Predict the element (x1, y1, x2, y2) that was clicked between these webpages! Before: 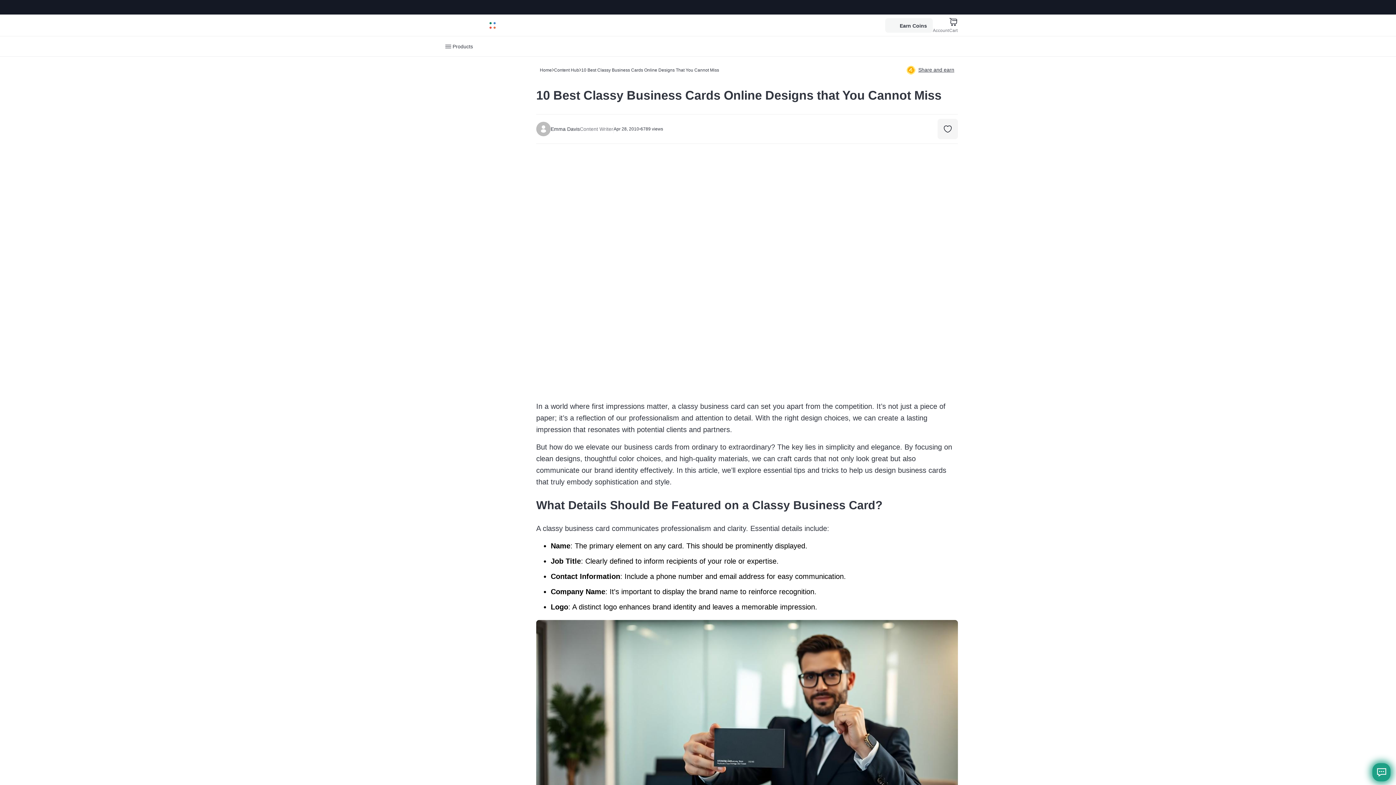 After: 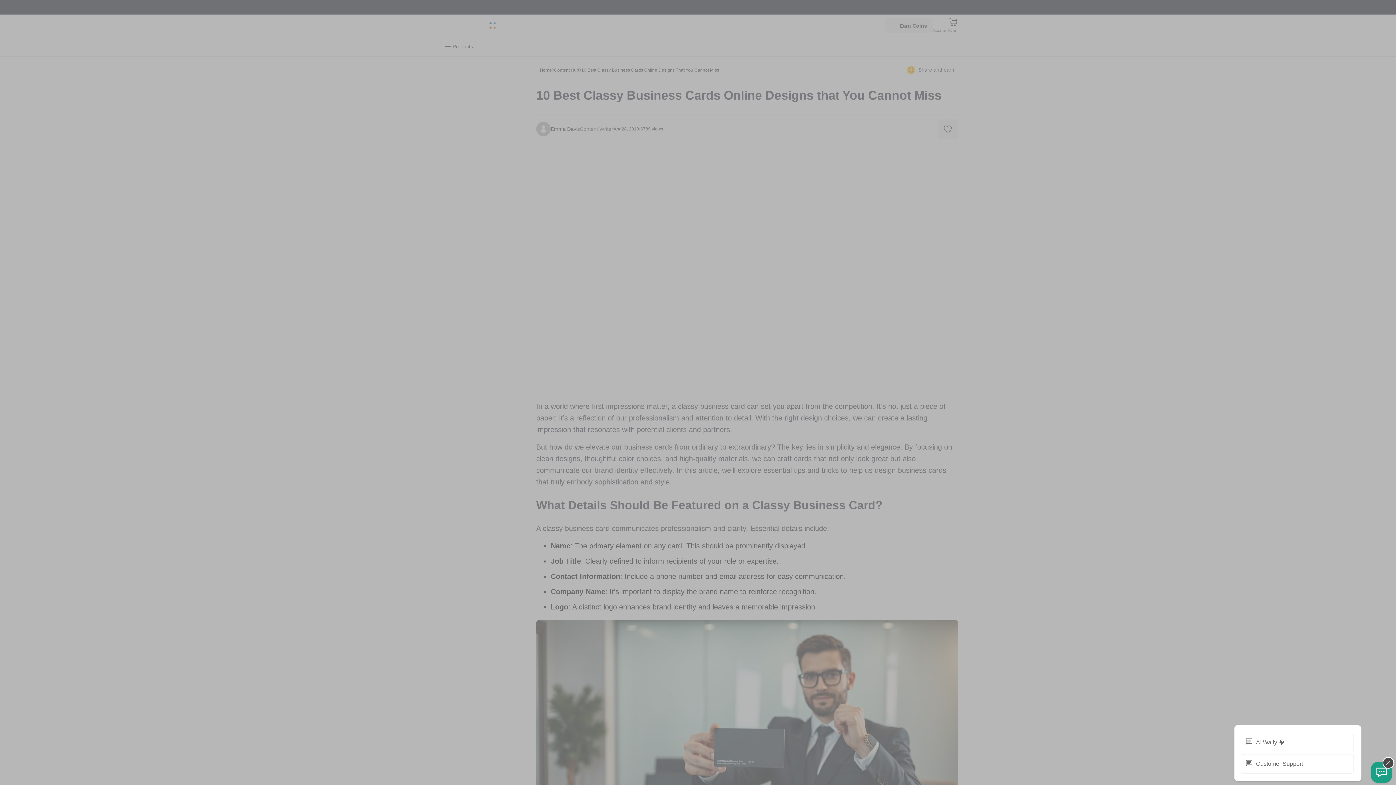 Action: bbox: (1372, 763, 1390, 781) label: AI Wally 🧠